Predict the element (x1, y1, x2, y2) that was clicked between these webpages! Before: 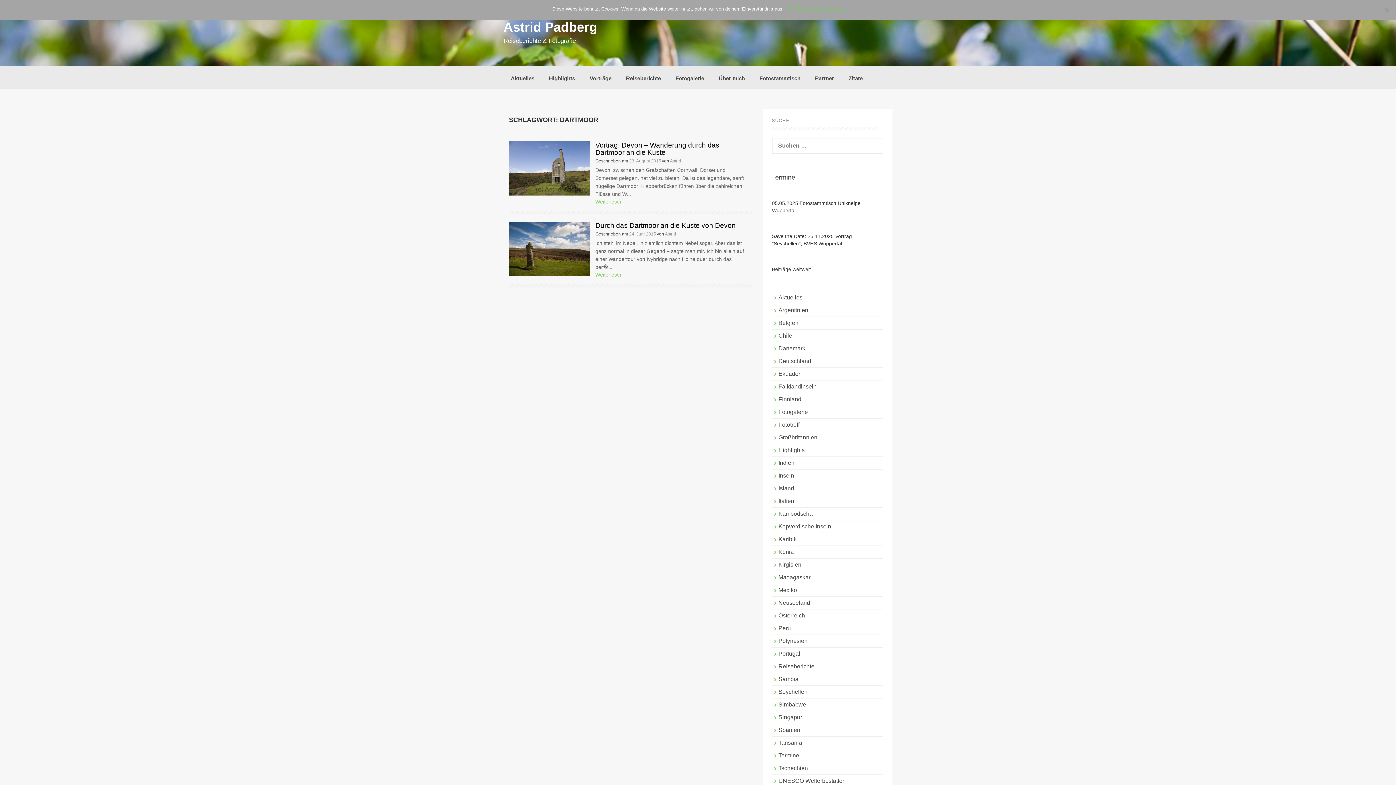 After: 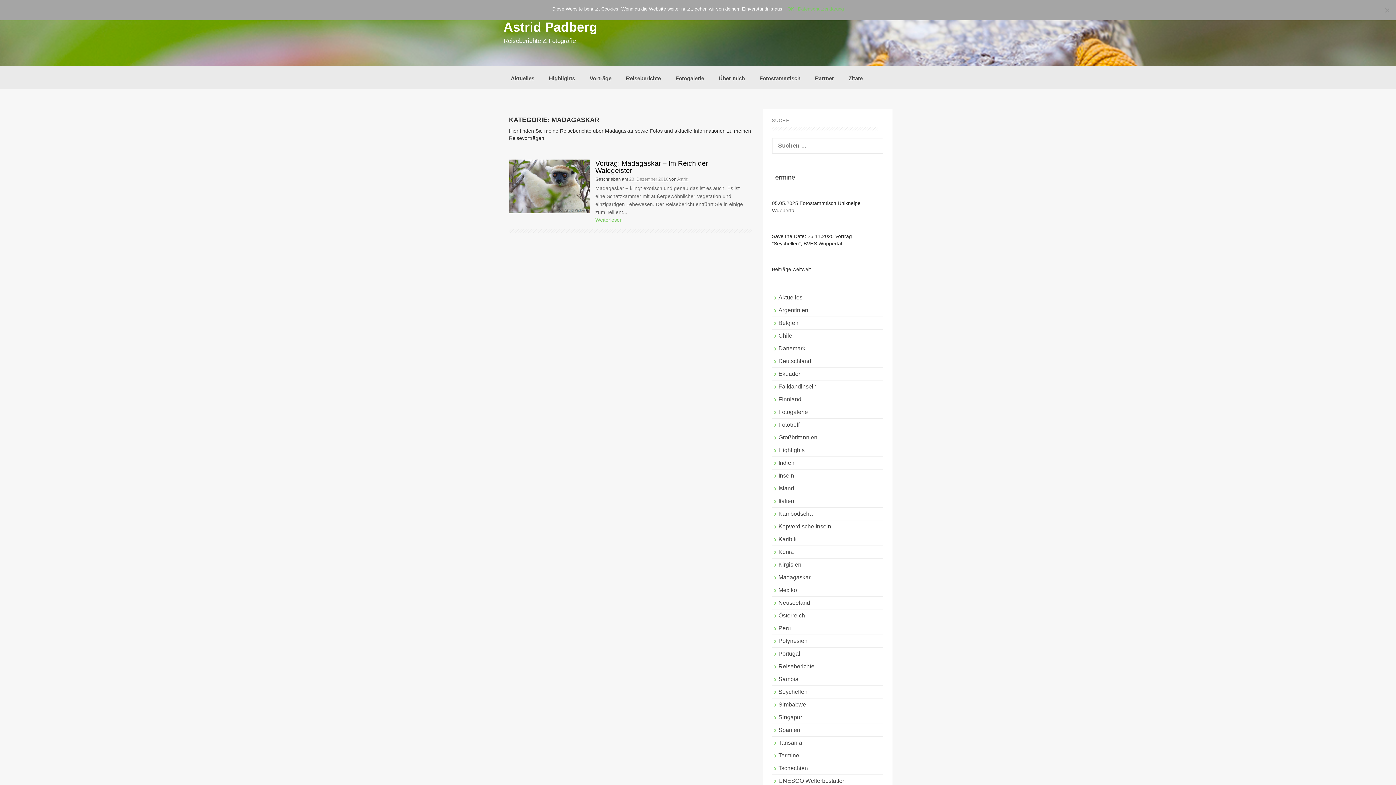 Action: label: Madagaskar bbox: (778, 574, 810, 580)